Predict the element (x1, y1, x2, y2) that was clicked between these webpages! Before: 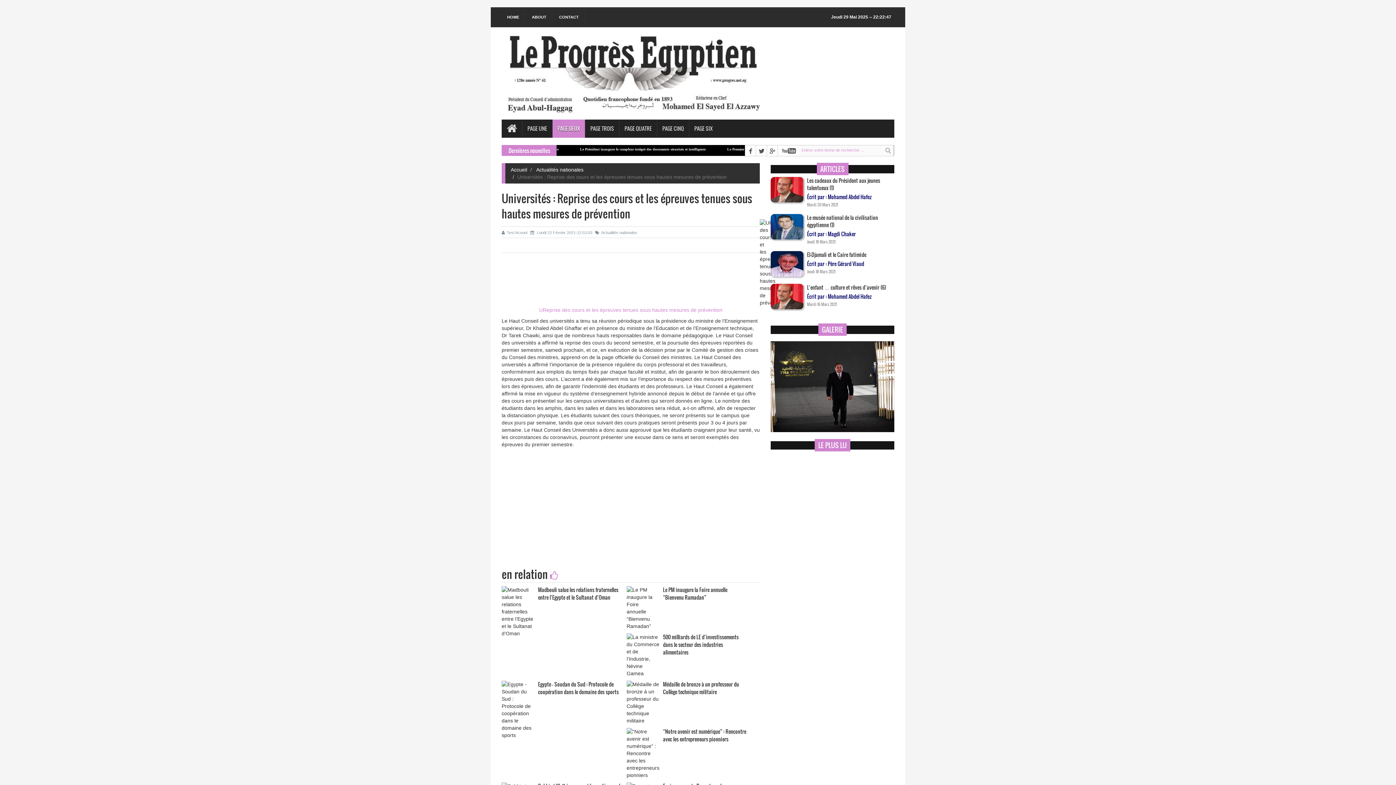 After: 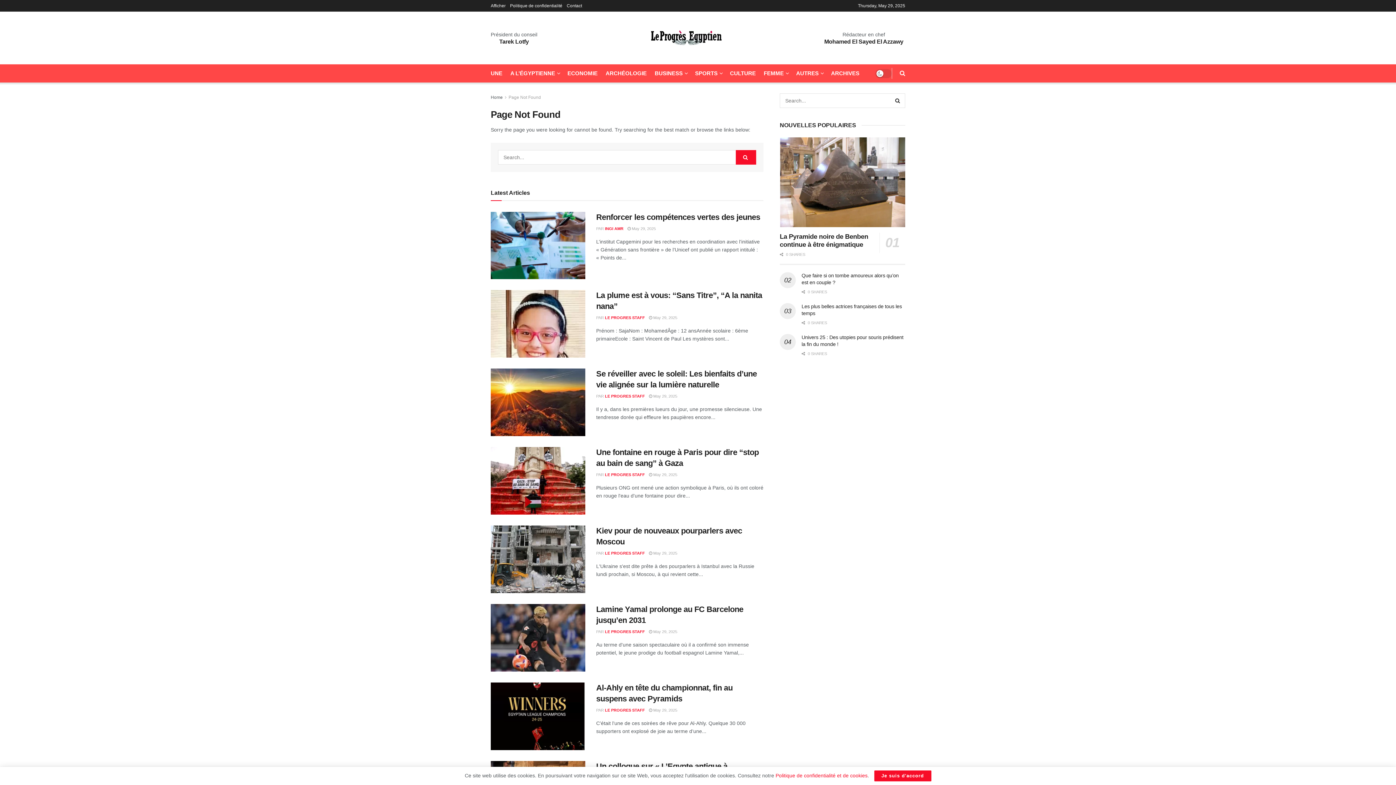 Action: bbox: (822, 325, 843, 334) label: GALERIE